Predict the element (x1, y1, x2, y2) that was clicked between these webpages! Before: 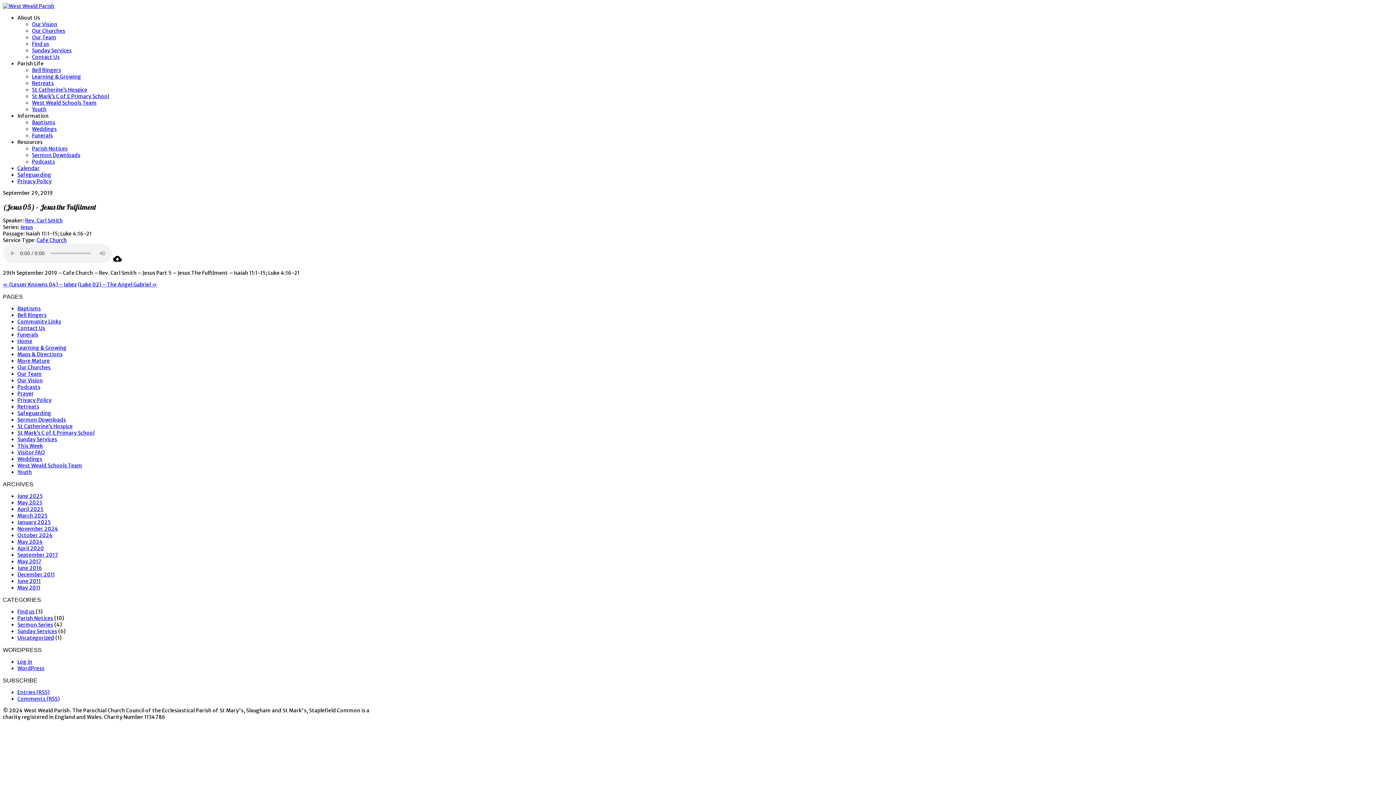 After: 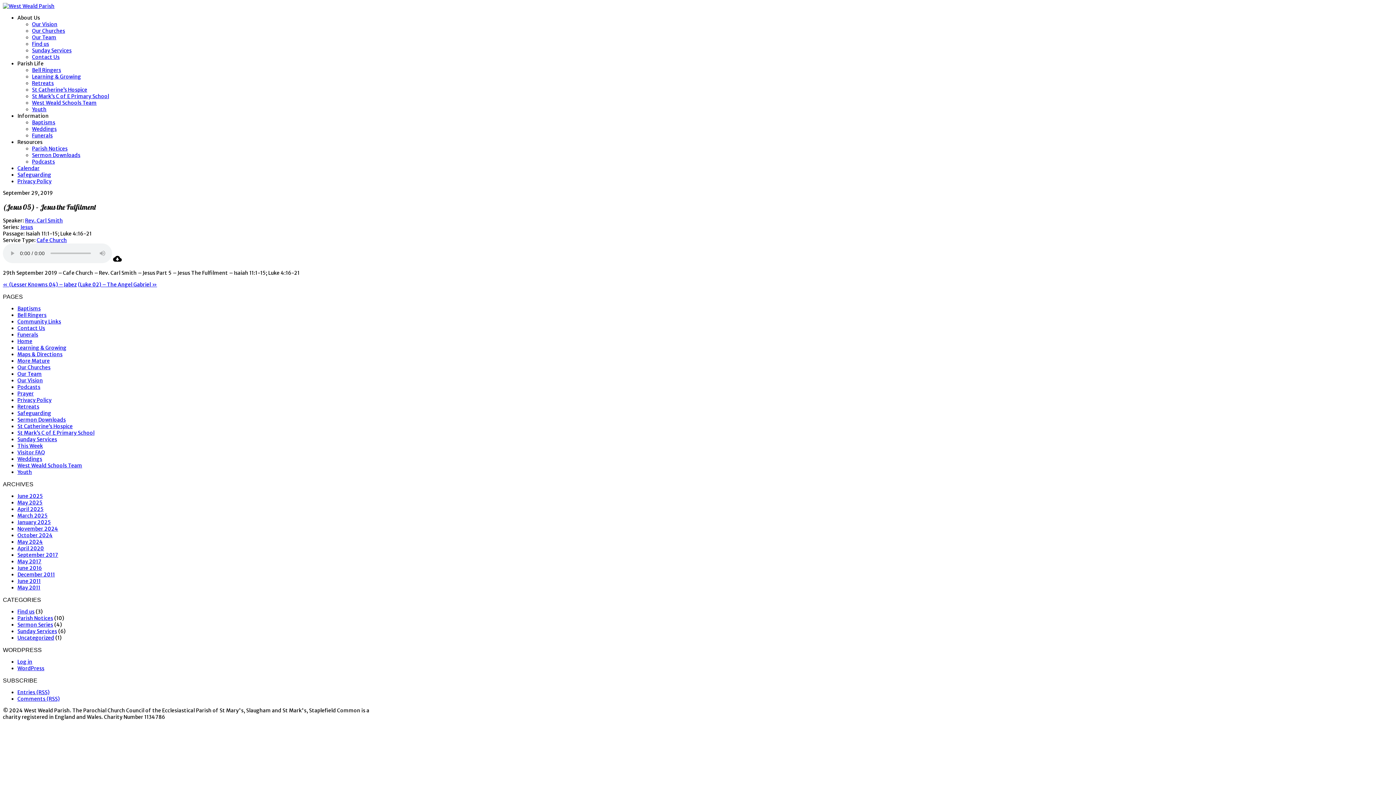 Action: bbox: (17, 14, 40, 21) label: About Us